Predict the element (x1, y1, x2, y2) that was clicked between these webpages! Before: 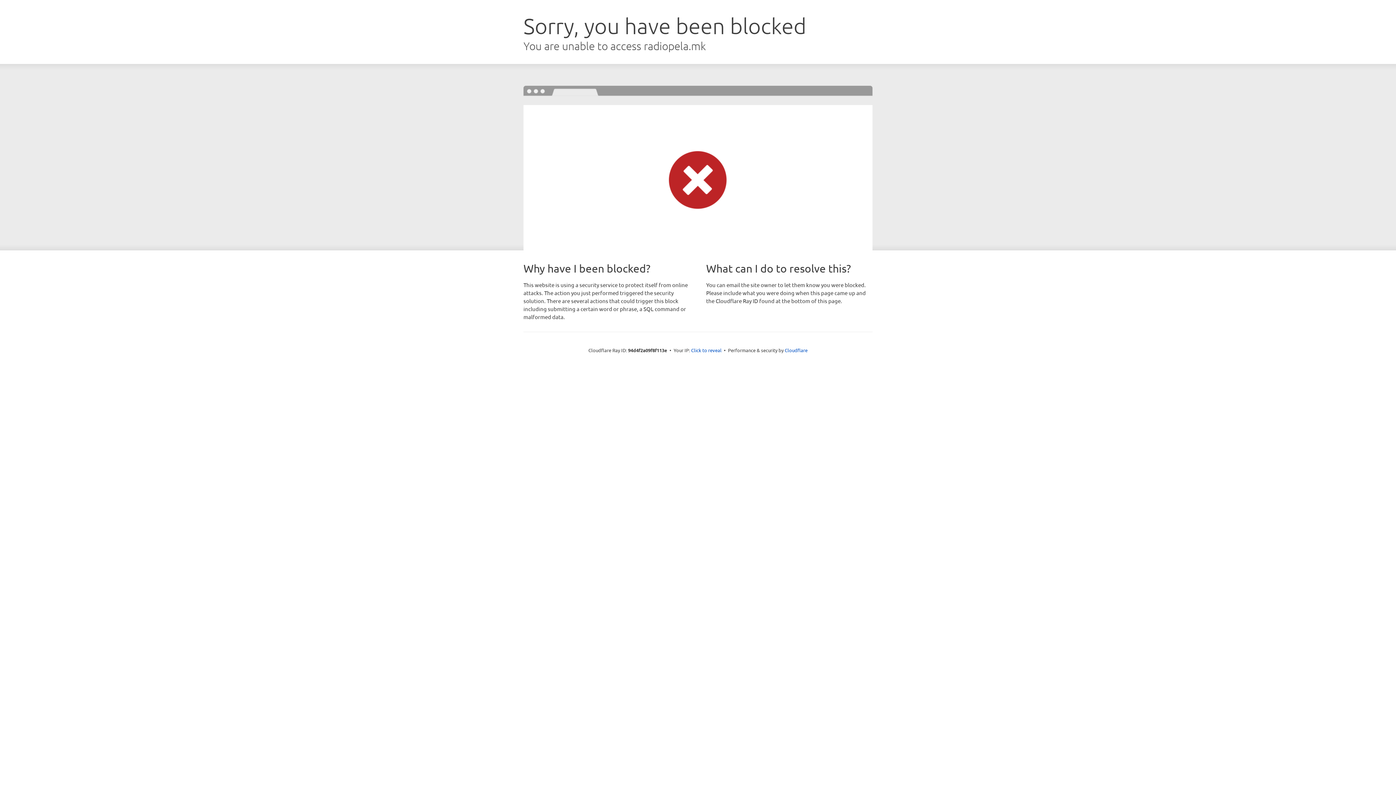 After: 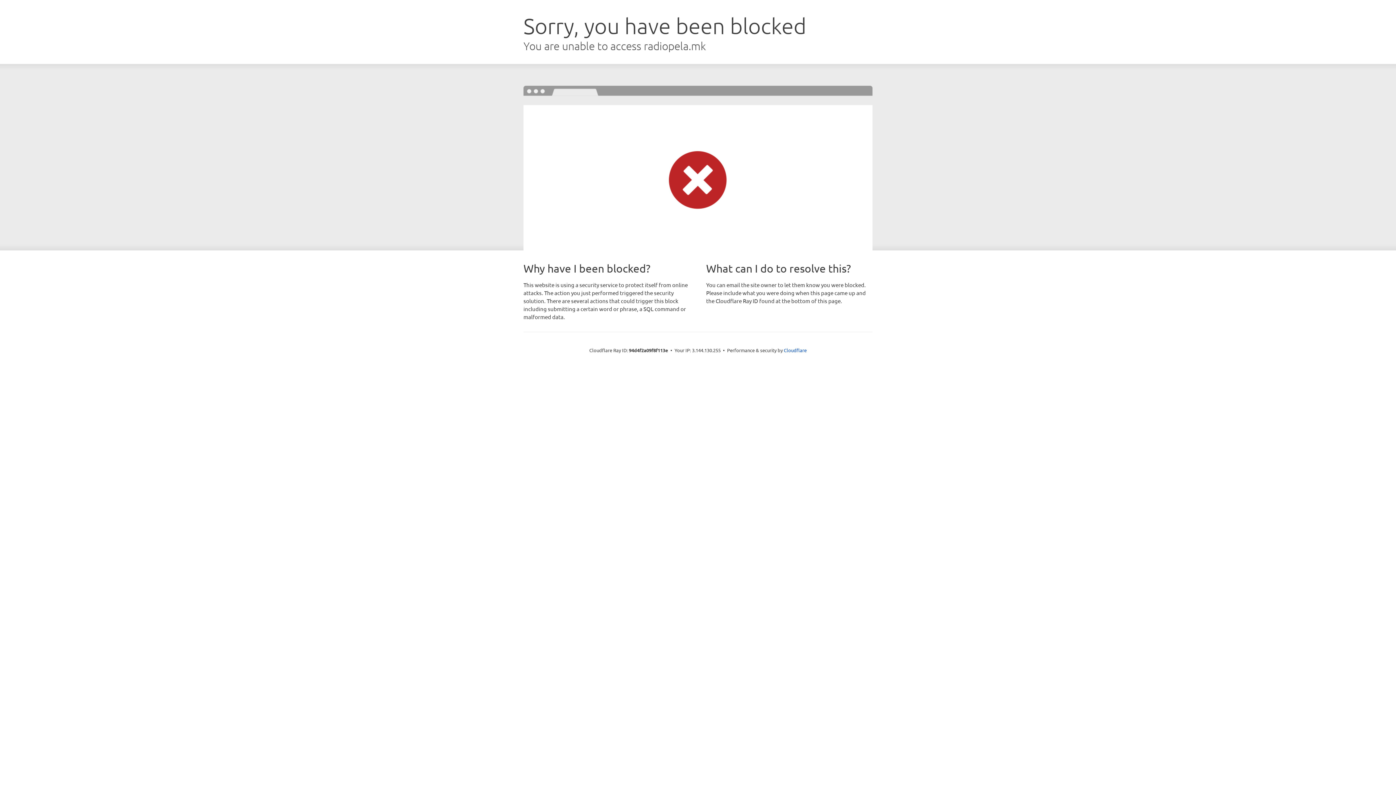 Action: label: Click to reveal bbox: (691, 346, 721, 353)